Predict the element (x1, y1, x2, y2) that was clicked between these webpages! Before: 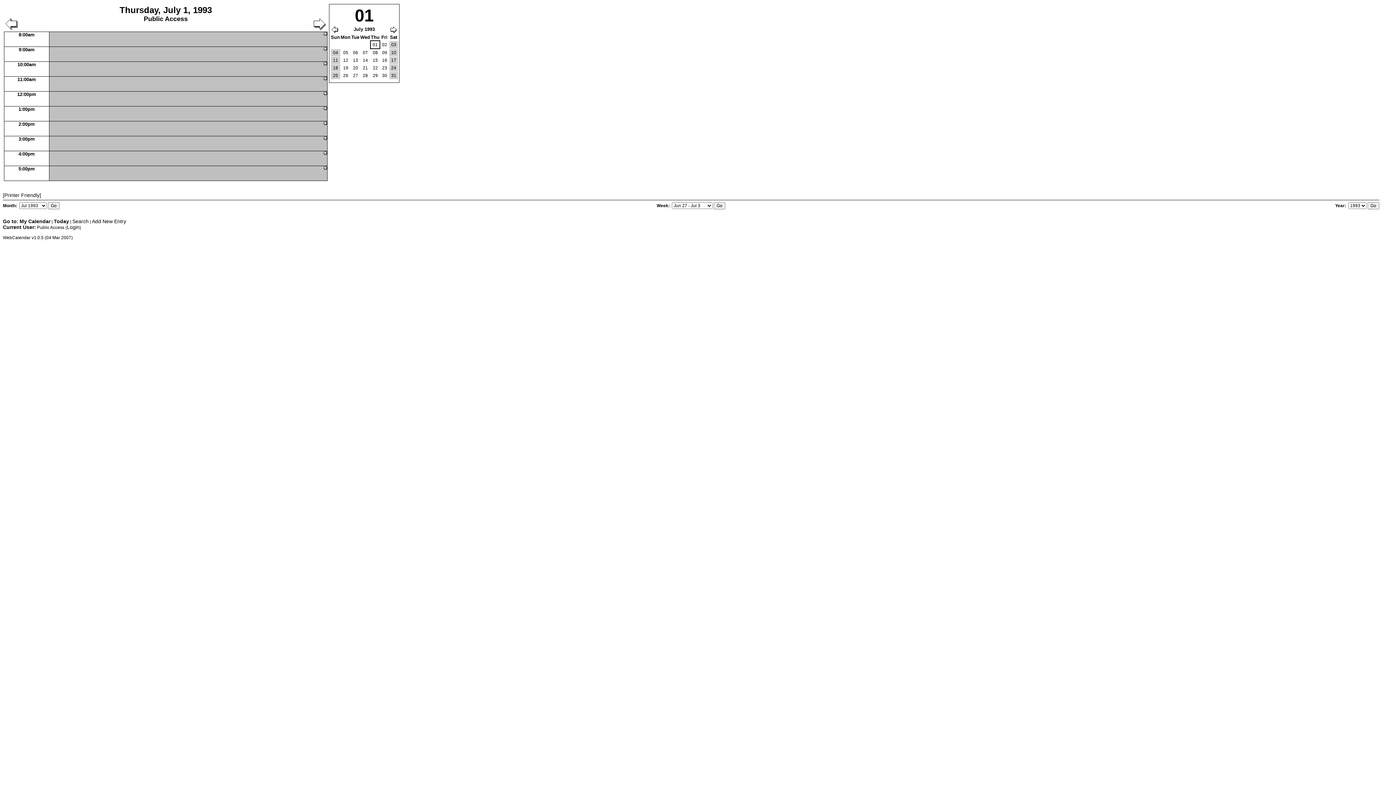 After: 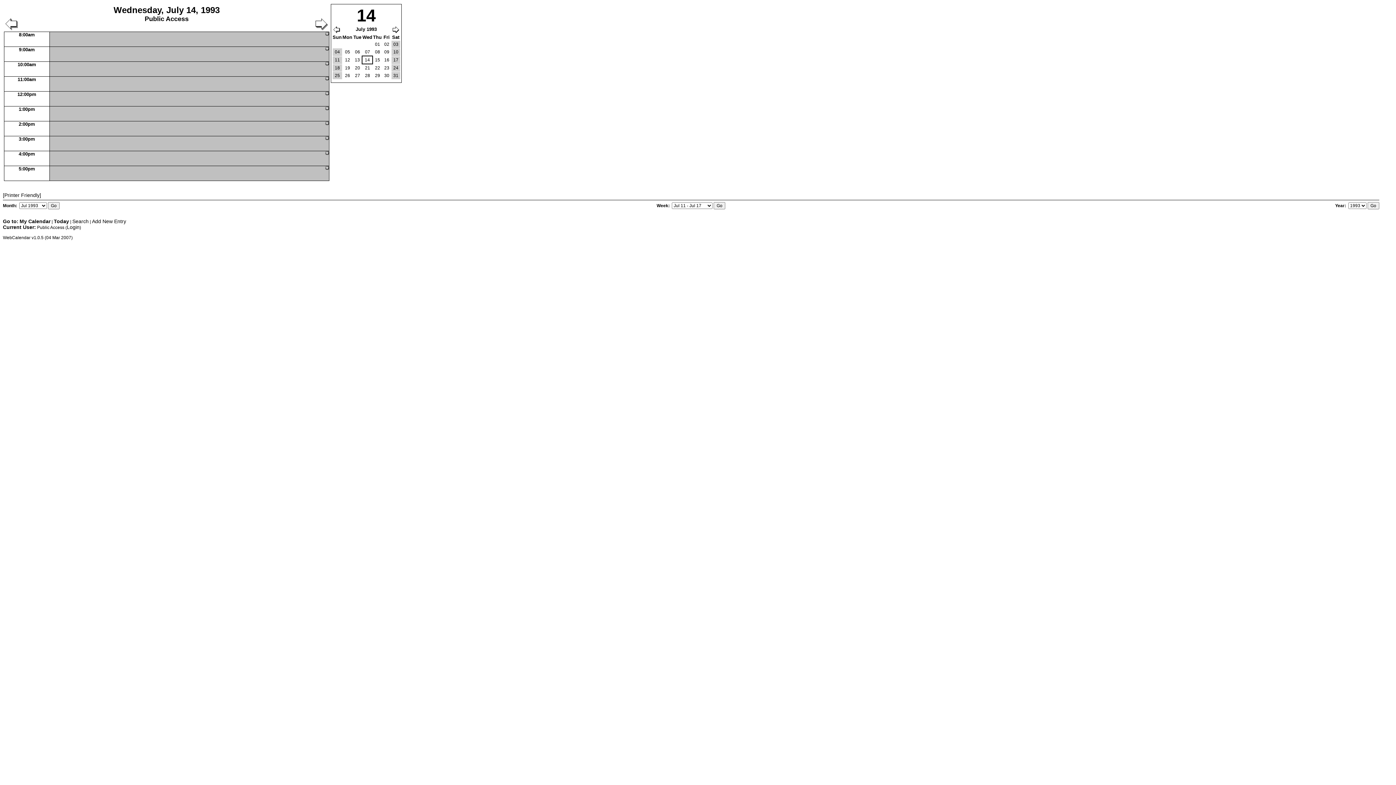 Action: label: 14 bbox: (361, 56, 369, 64)